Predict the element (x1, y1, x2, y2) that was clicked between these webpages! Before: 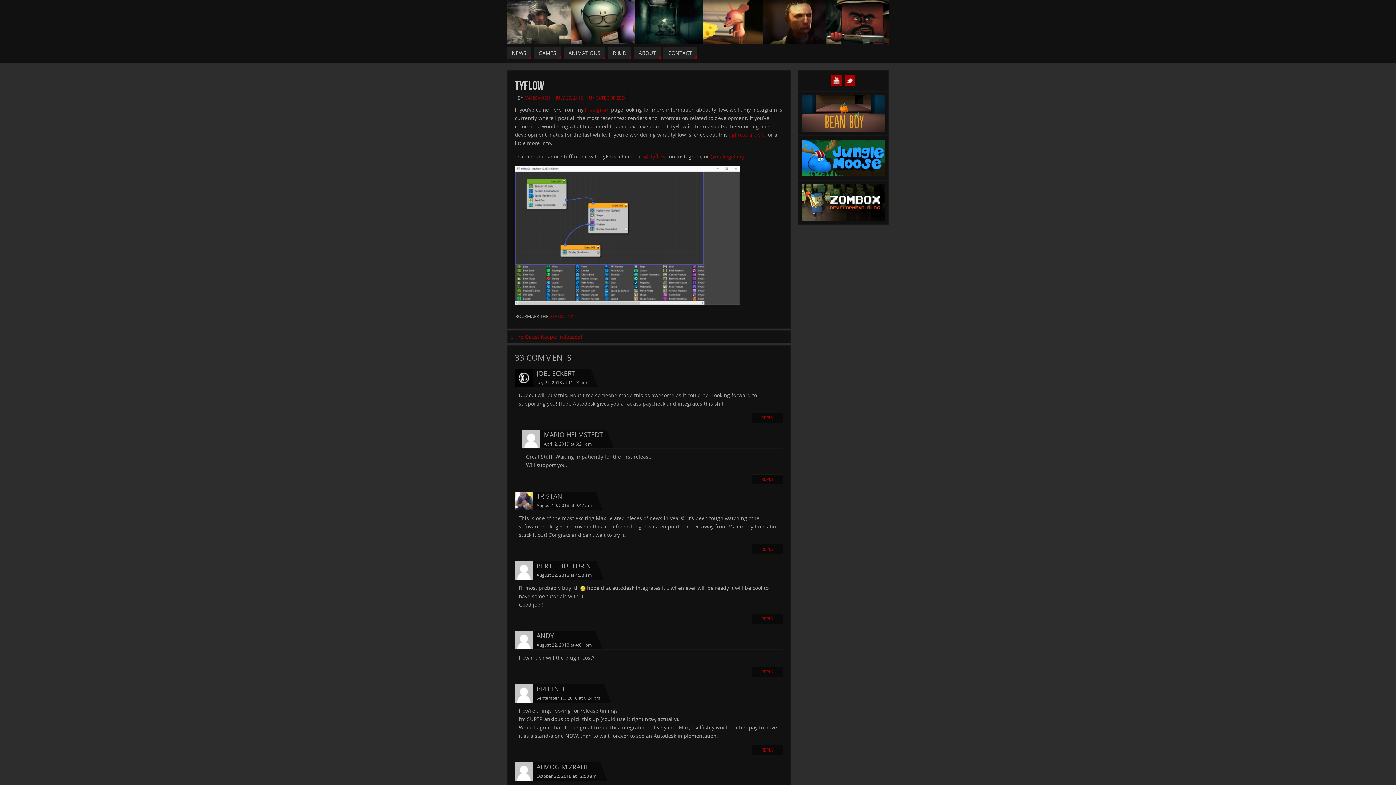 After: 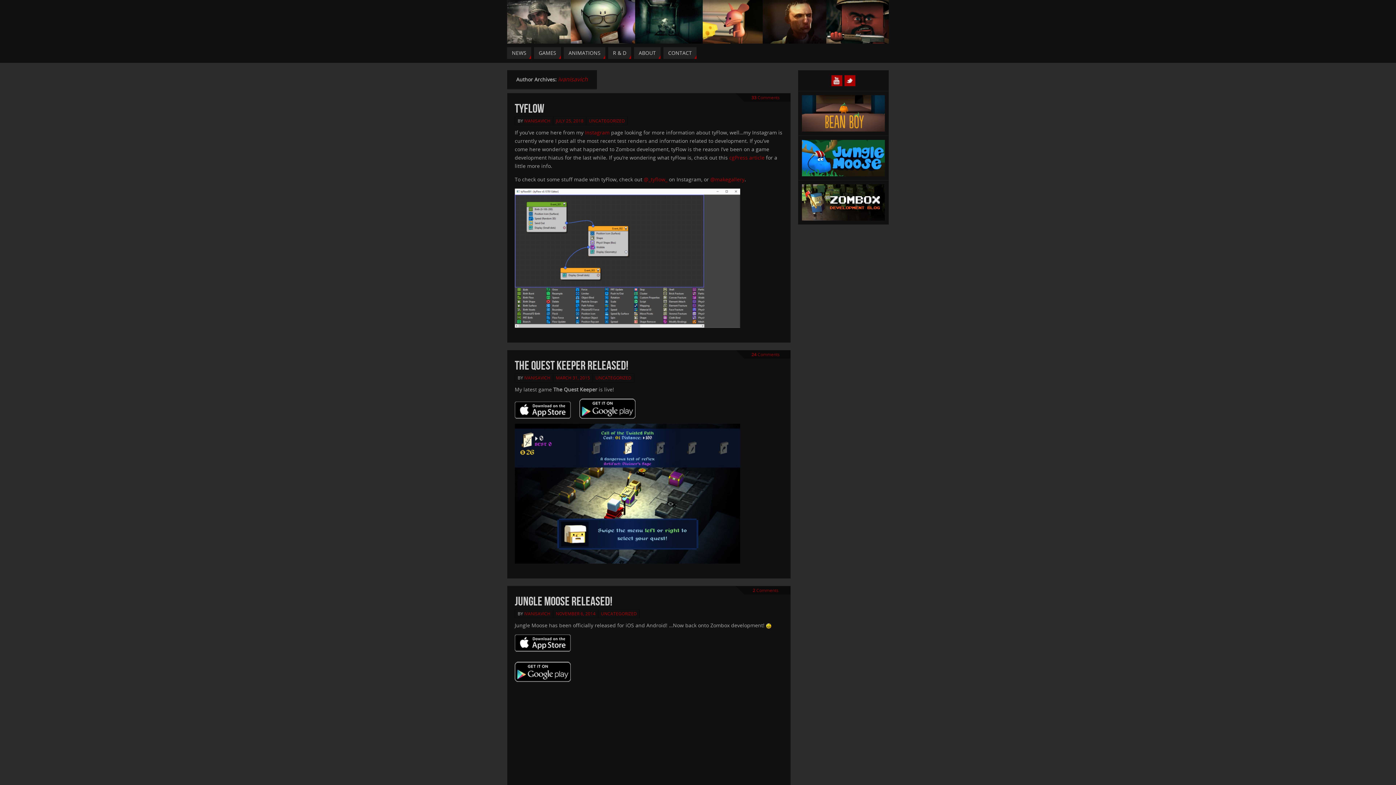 Action: bbox: (524, 94, 550, 101) label: IVANISAVICH